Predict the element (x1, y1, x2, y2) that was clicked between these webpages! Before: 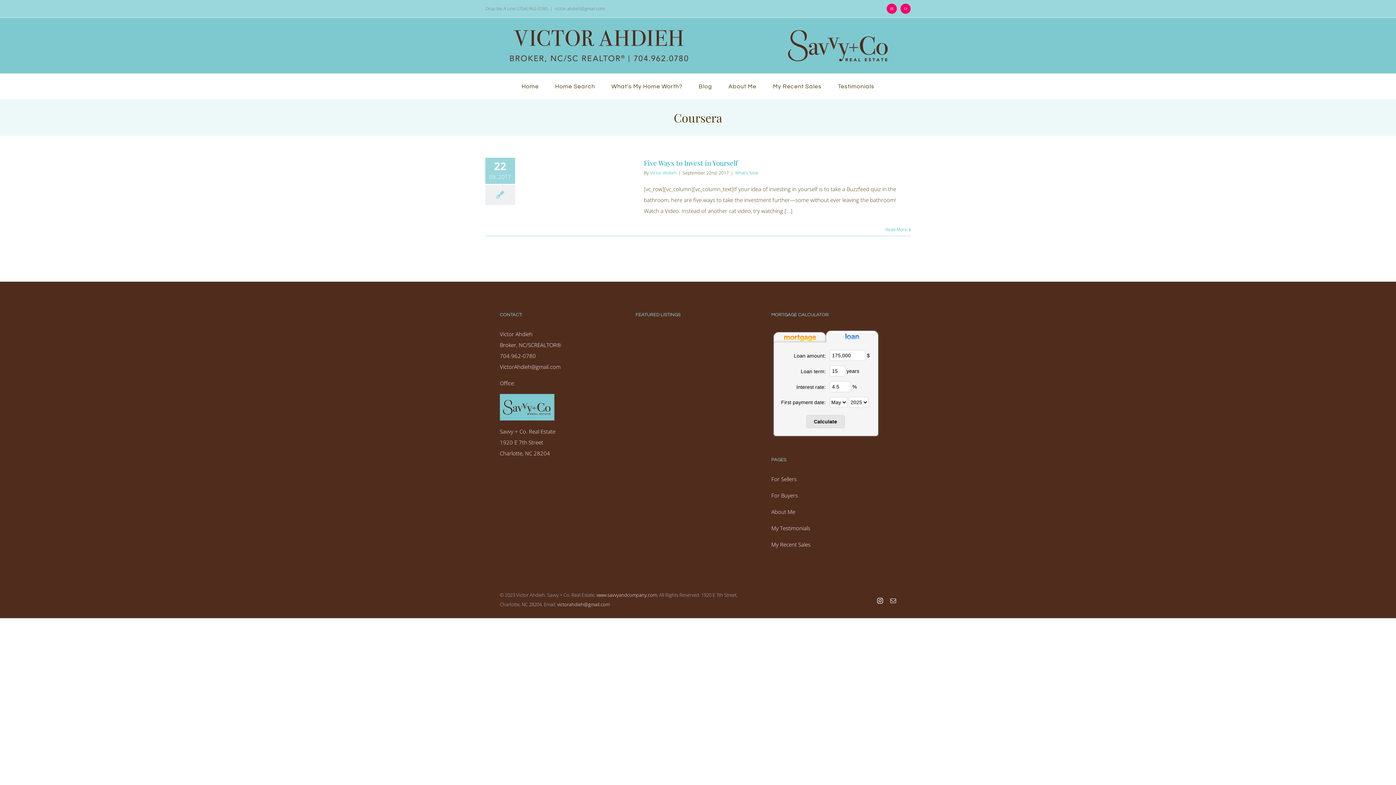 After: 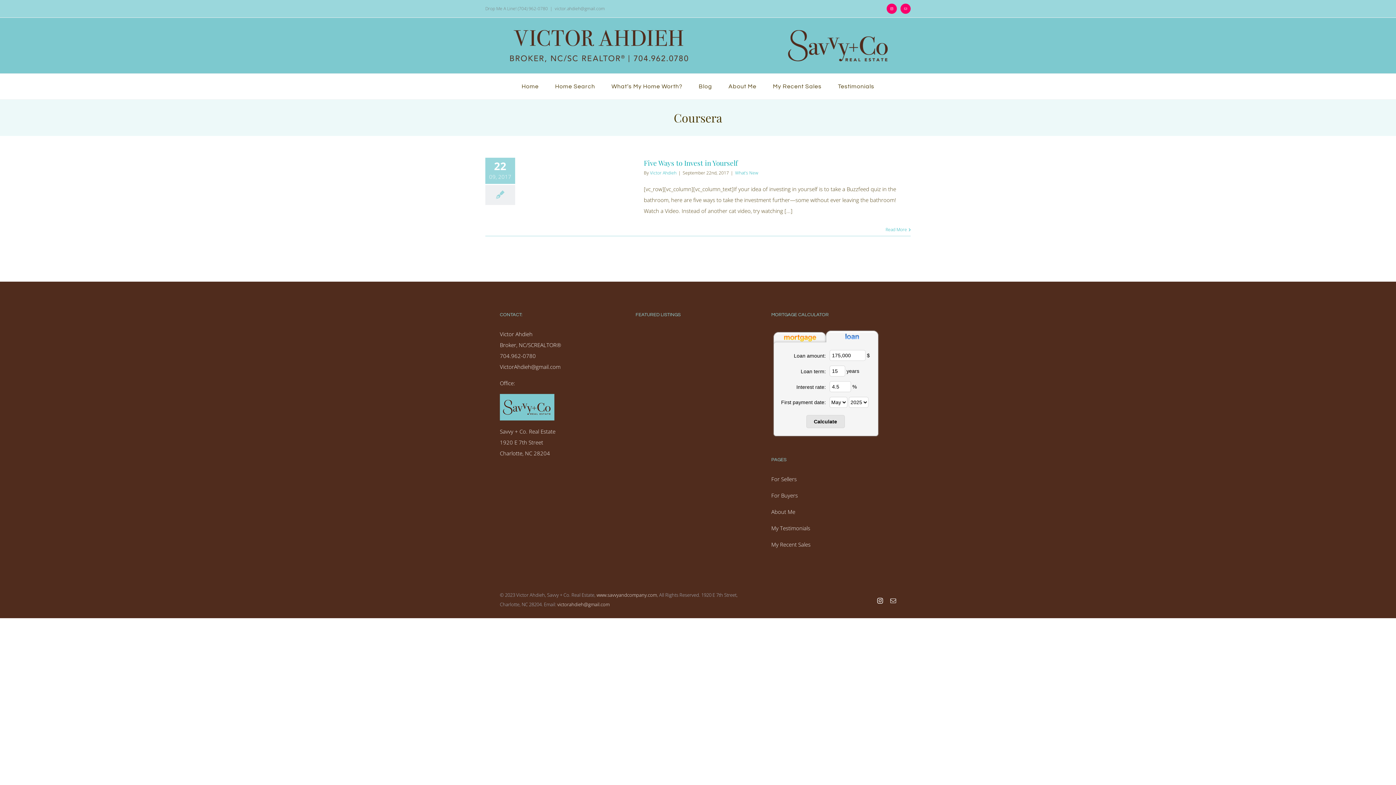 Action: label: victor.ahdieh@gmail.com bbox: (554, 5, 605, 11)